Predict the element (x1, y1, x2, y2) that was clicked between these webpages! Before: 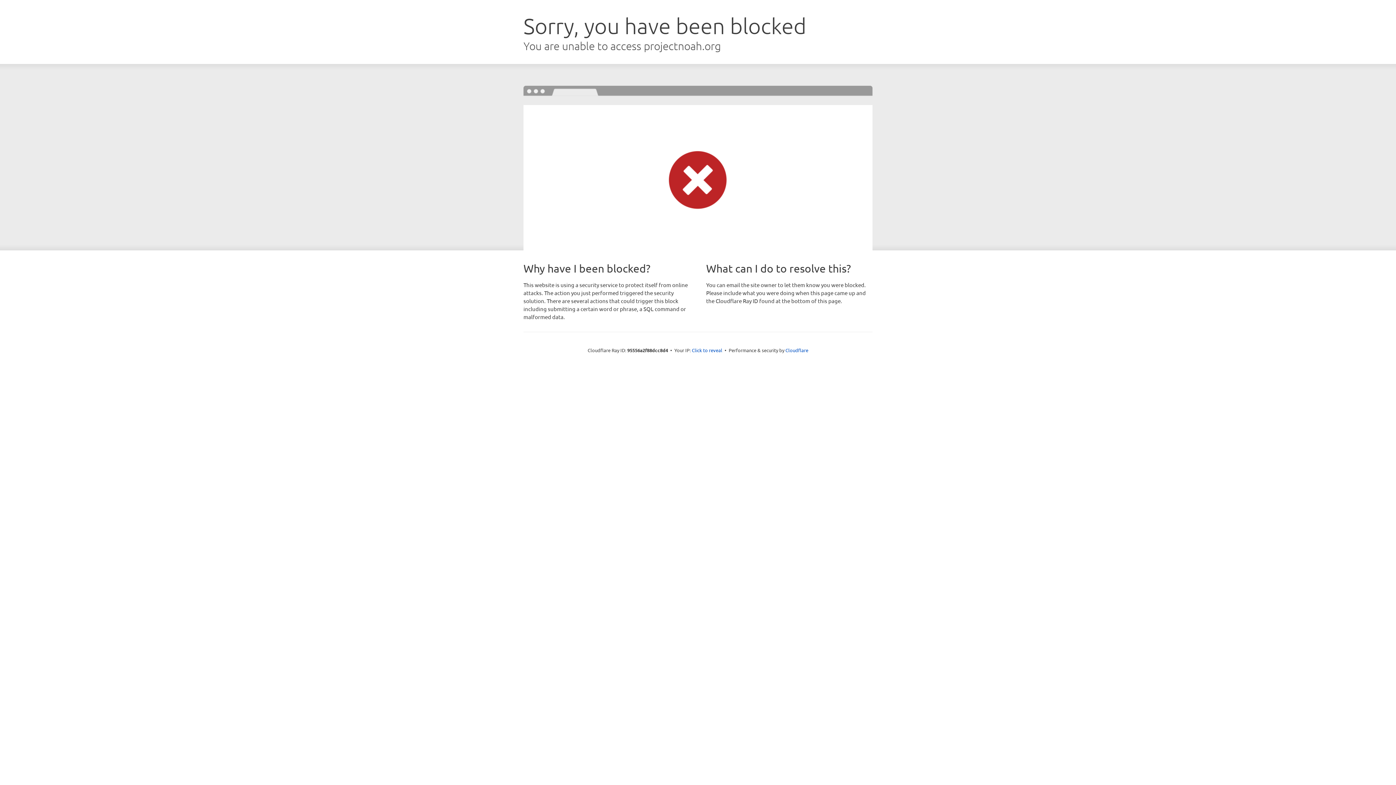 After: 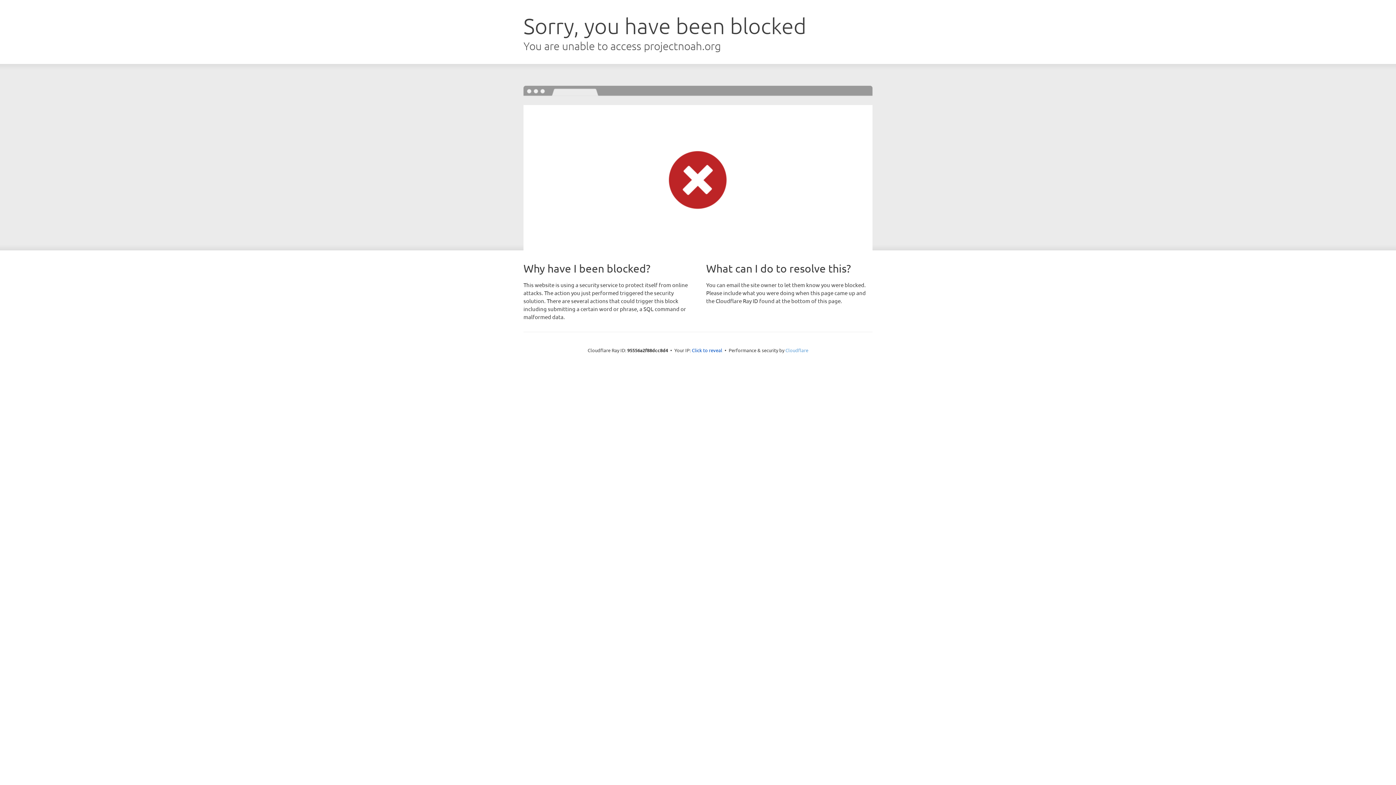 Action: label: Cloudflare bbox: (785, 347, 808, 353)